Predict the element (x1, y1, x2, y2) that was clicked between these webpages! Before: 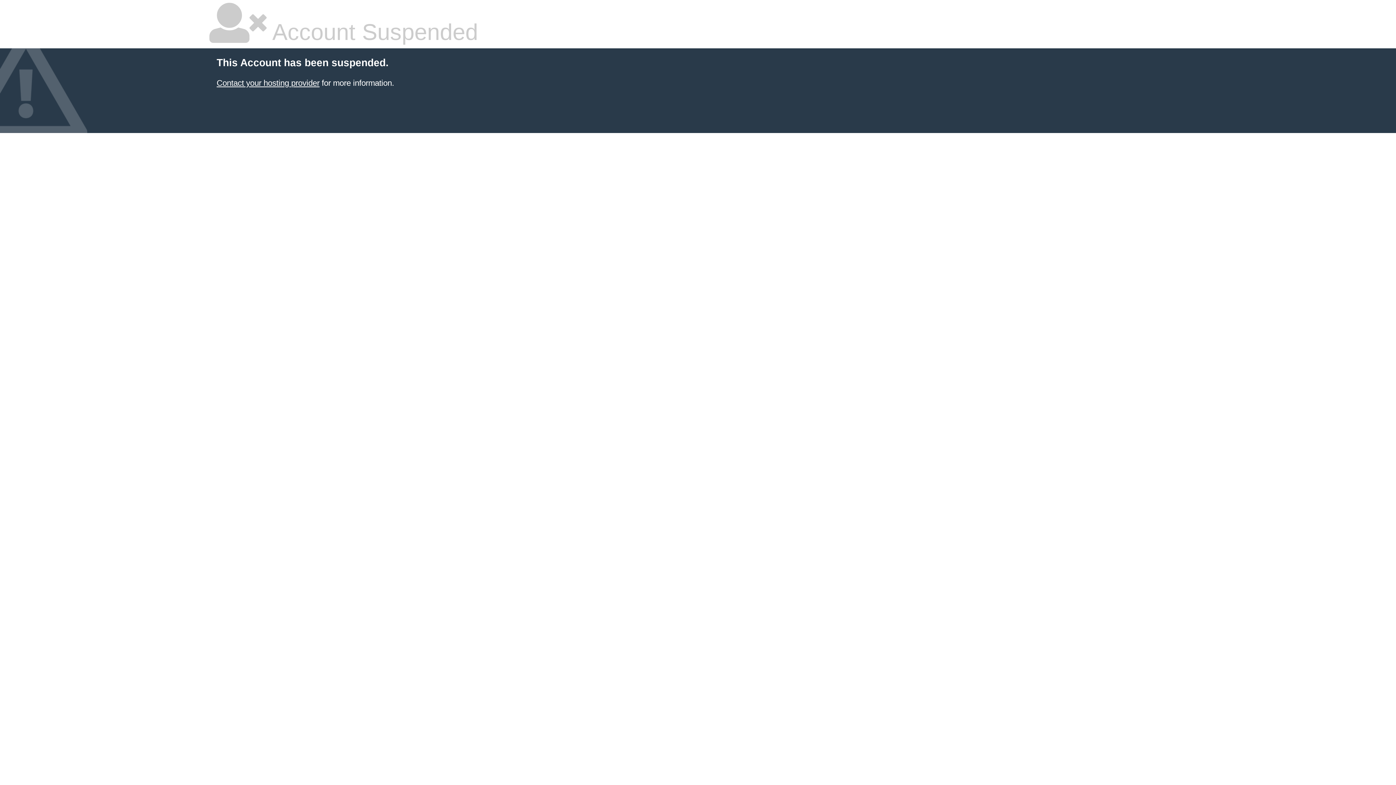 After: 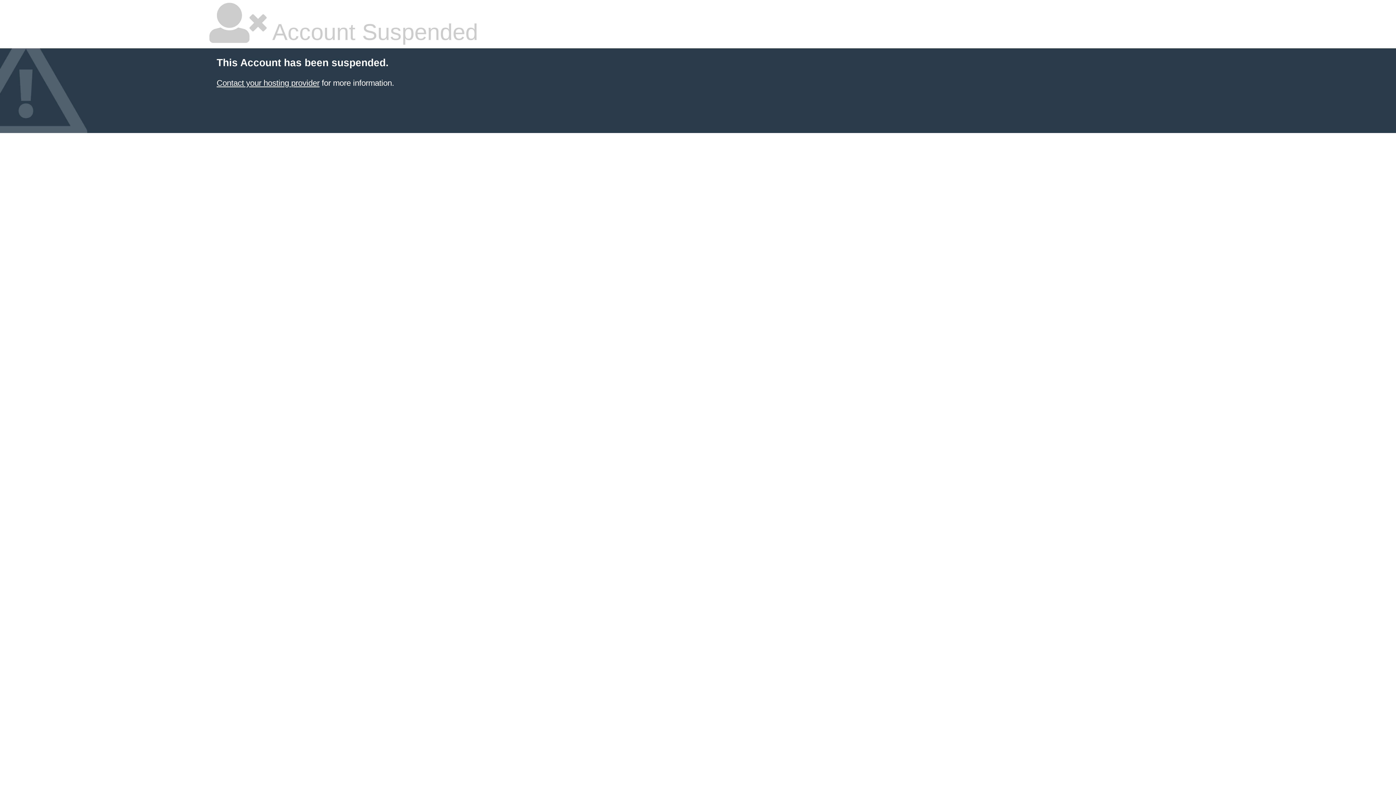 Action: label: Contact your hosting provider bbox: (216, 78, 319, 87)